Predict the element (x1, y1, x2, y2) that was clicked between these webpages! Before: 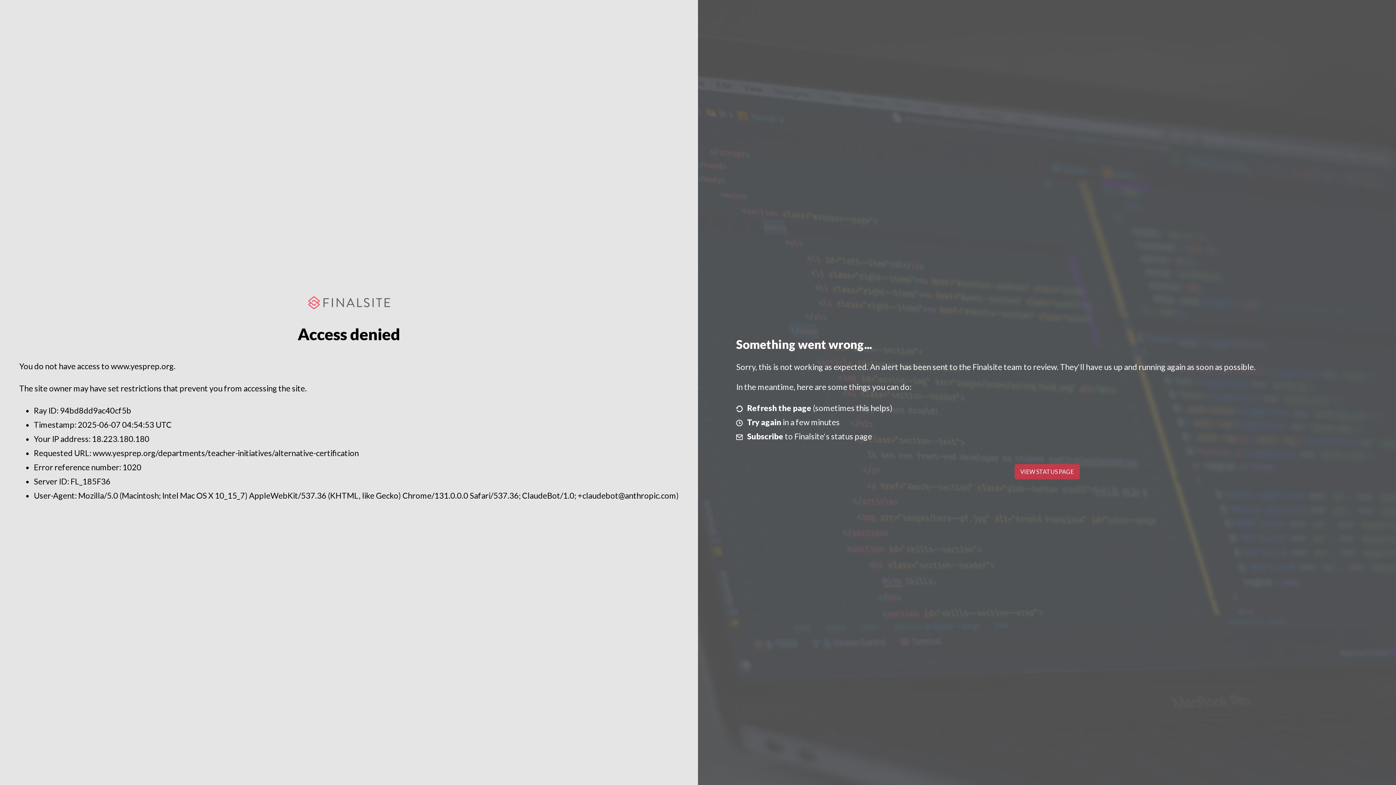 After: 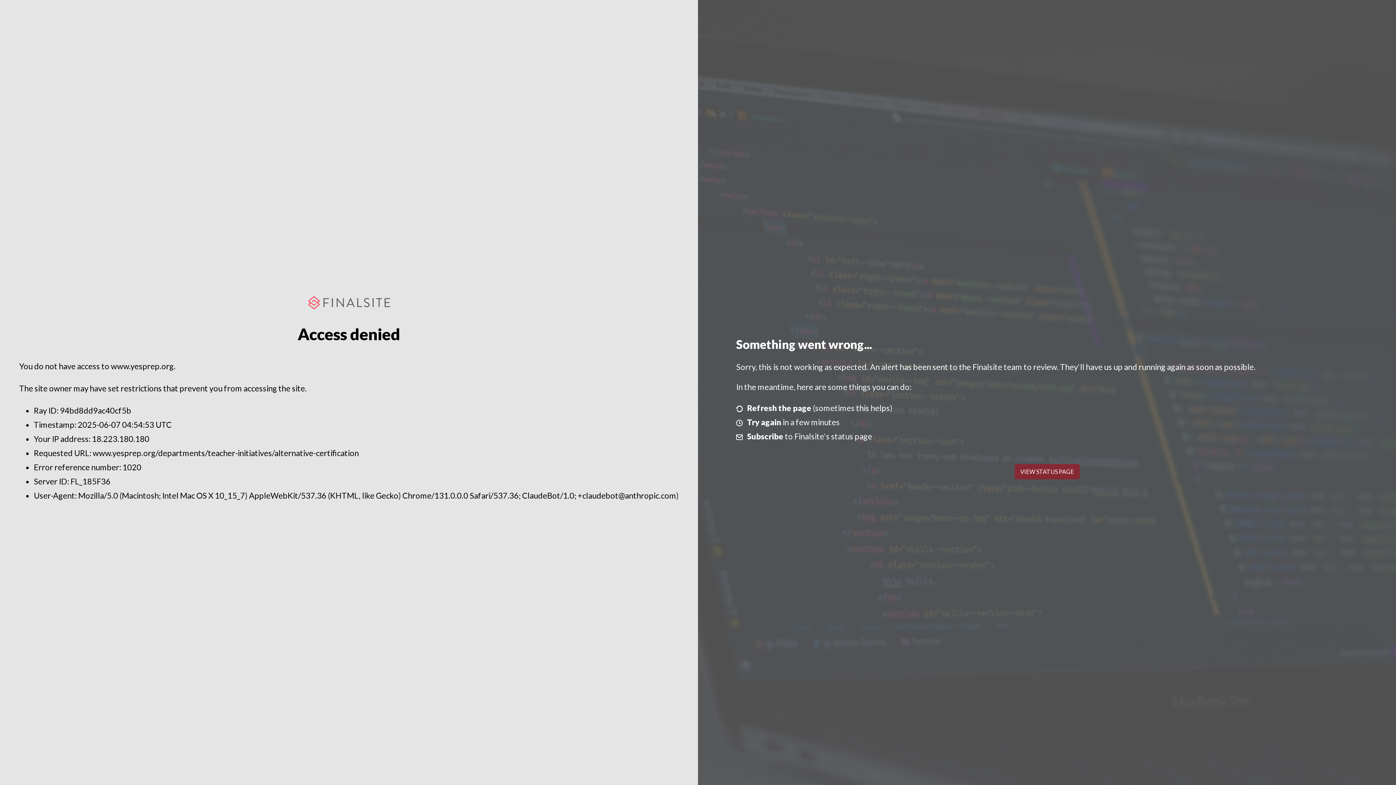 Action: bbox: (1014, 464, 1079, 479) label: VIEW STATUS PAGE